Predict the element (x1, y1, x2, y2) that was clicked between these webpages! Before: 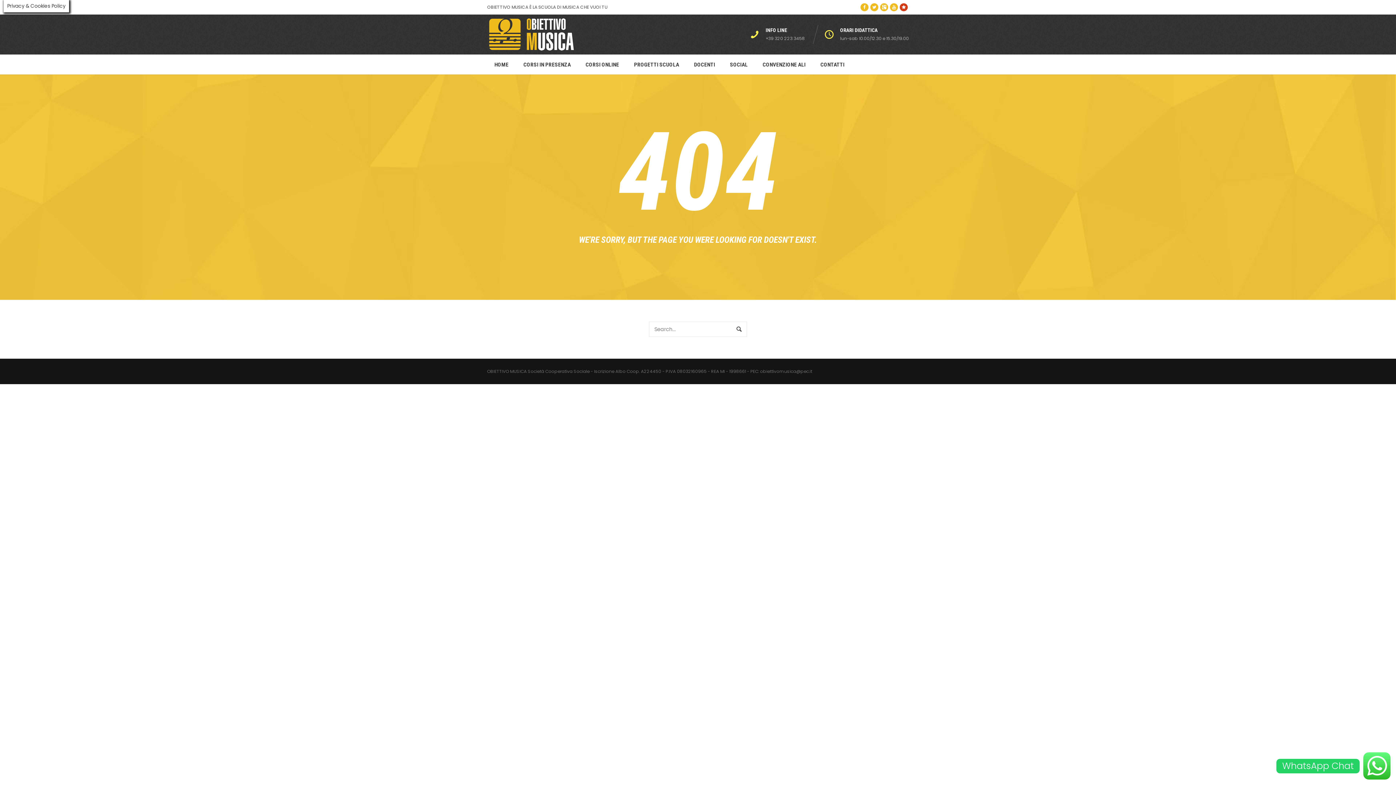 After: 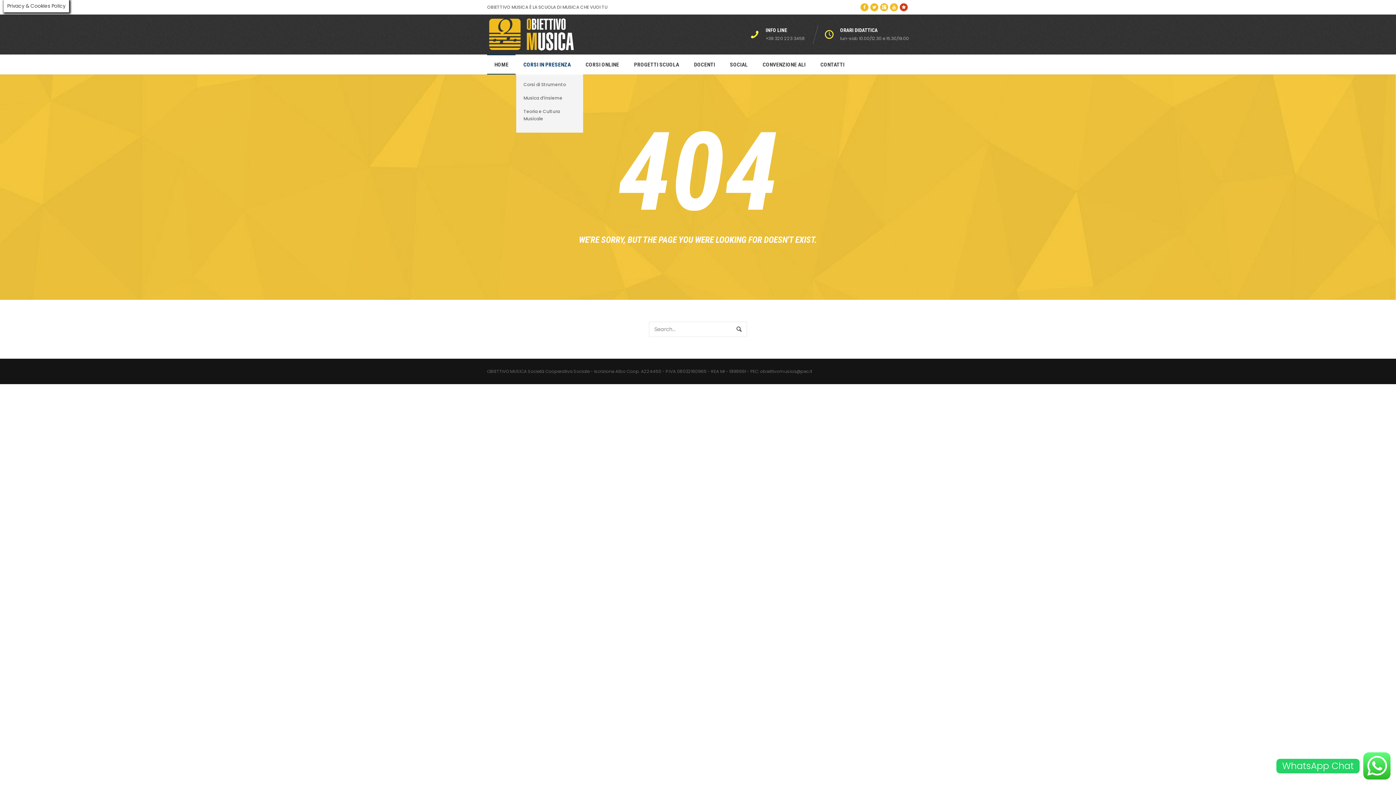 Action: bbox: (516, 54, 578, 74) label: CORSI IN PRESENZA